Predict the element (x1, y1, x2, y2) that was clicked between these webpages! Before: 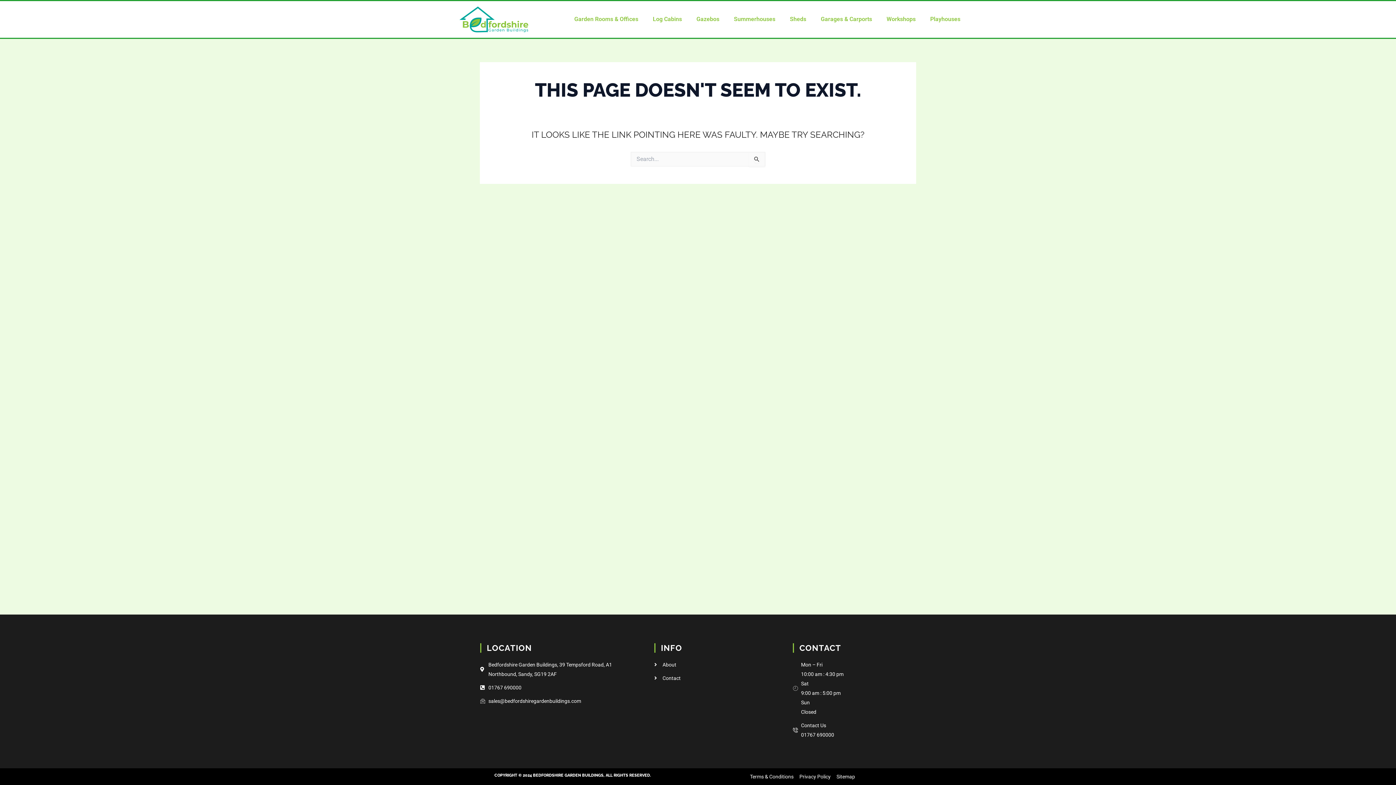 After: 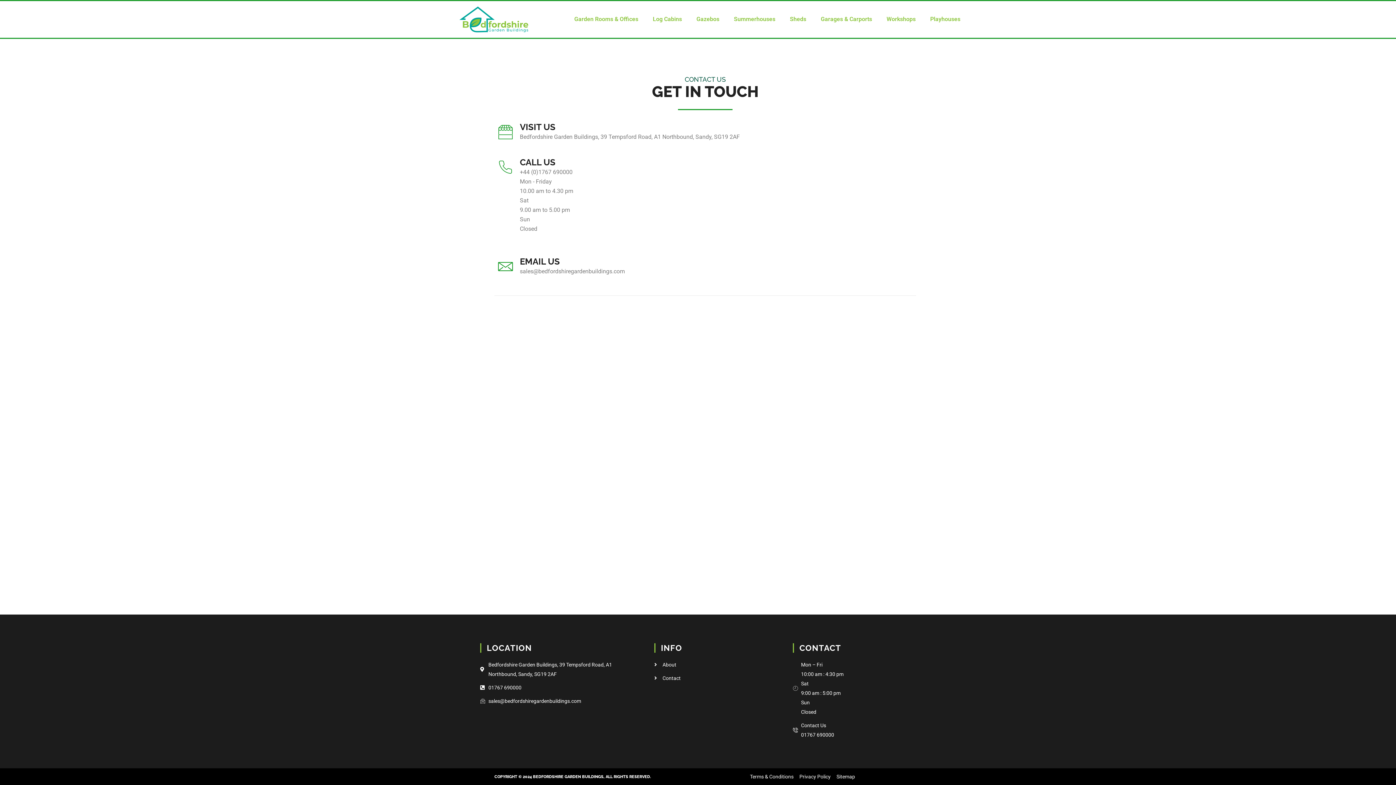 Action: bbox: (654, 673, 769, 683) label: Contact